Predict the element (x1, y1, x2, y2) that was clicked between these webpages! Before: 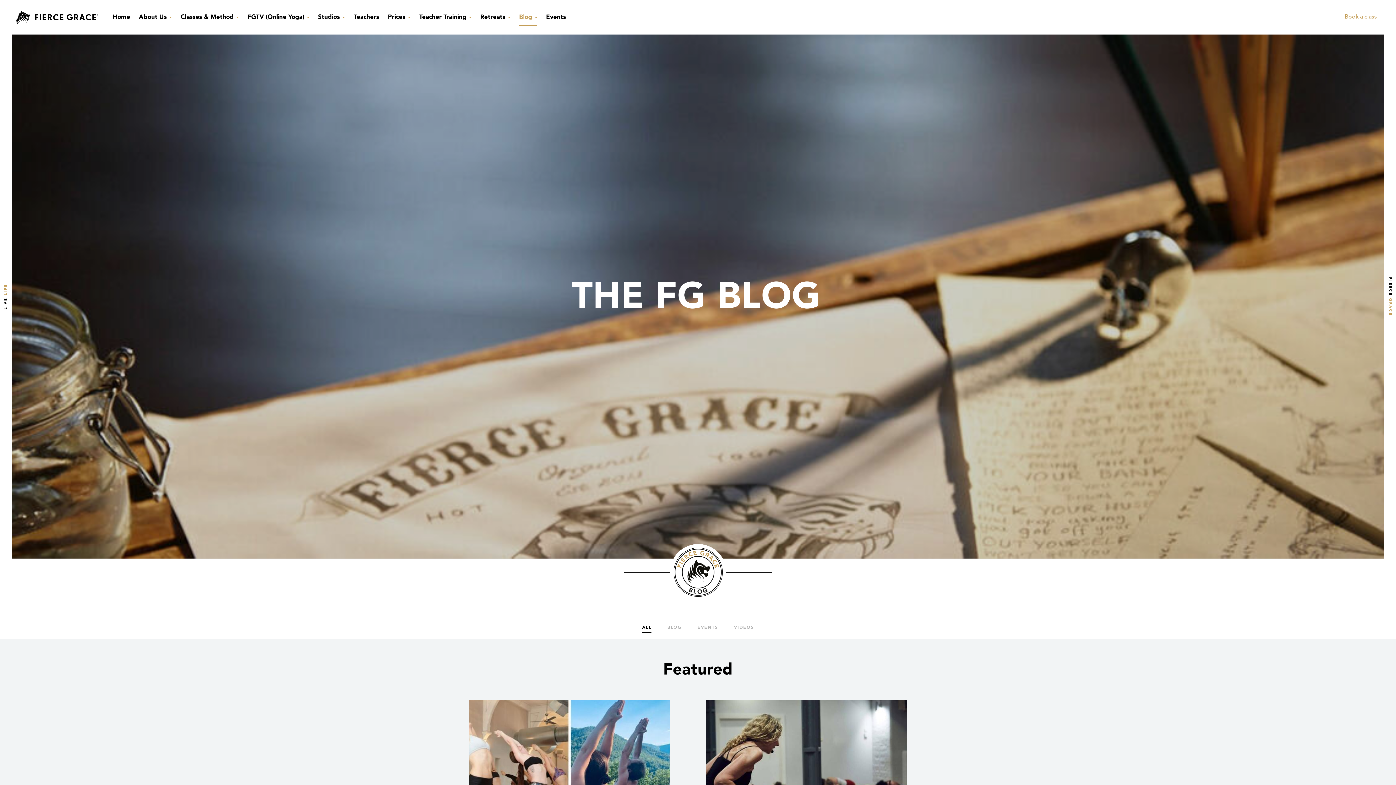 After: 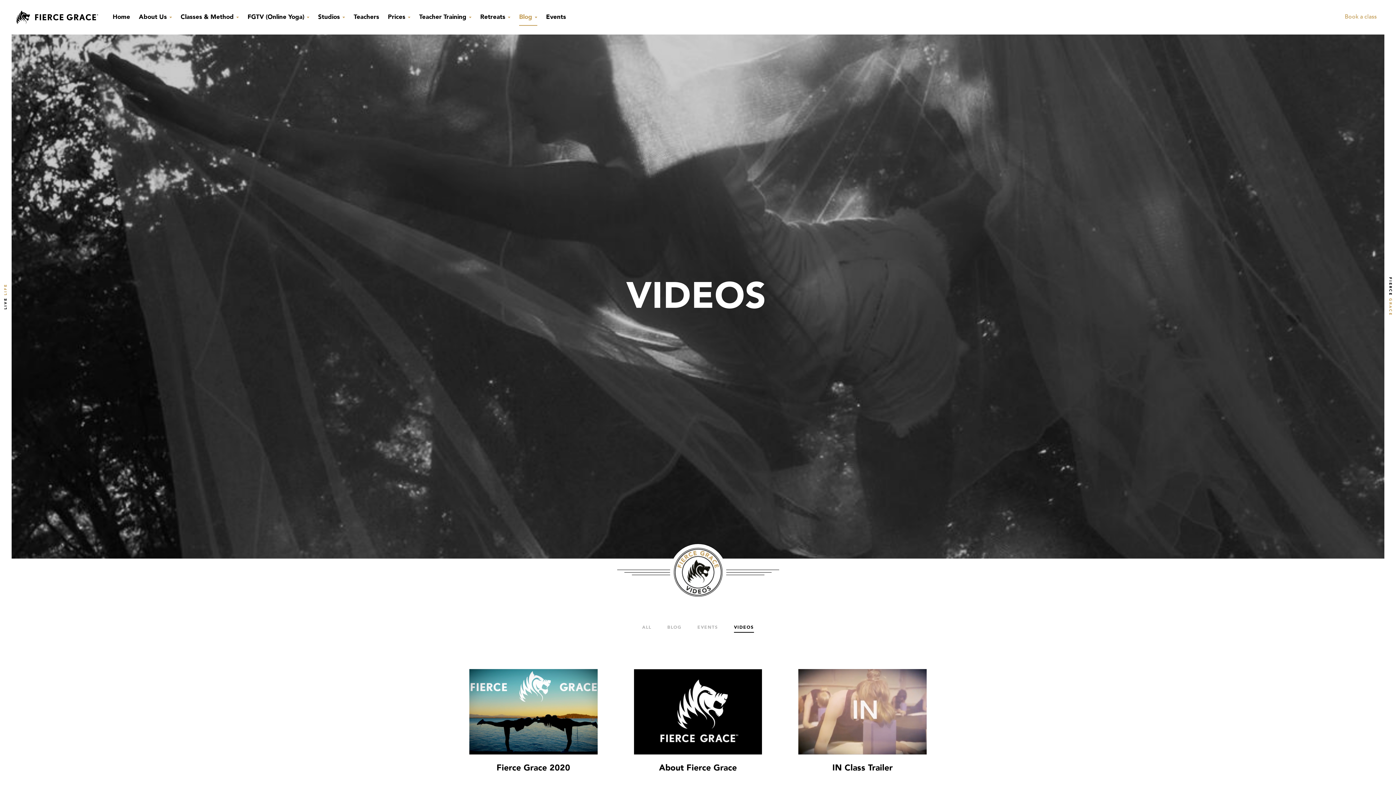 Action: label: VIDEOS bbox: (734, 679, 754, 687)